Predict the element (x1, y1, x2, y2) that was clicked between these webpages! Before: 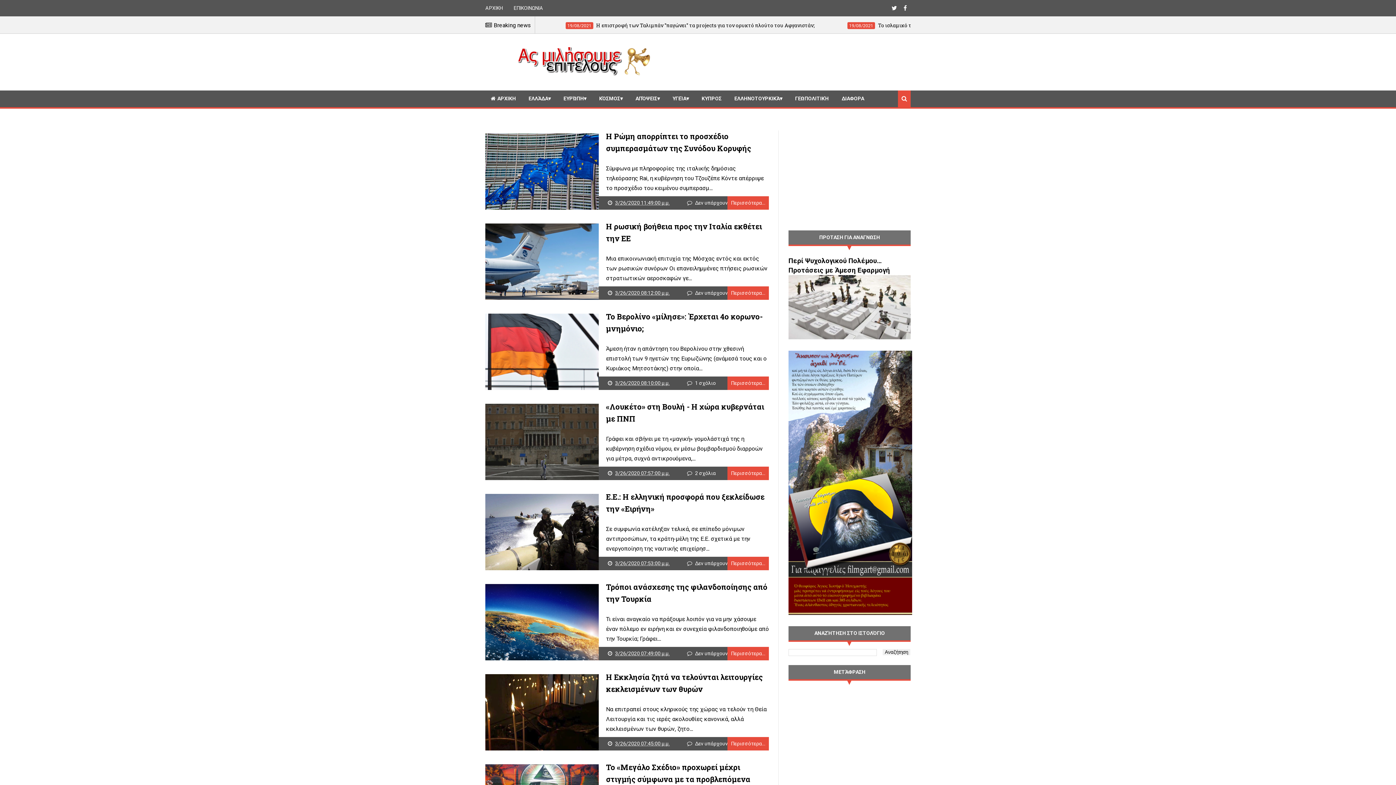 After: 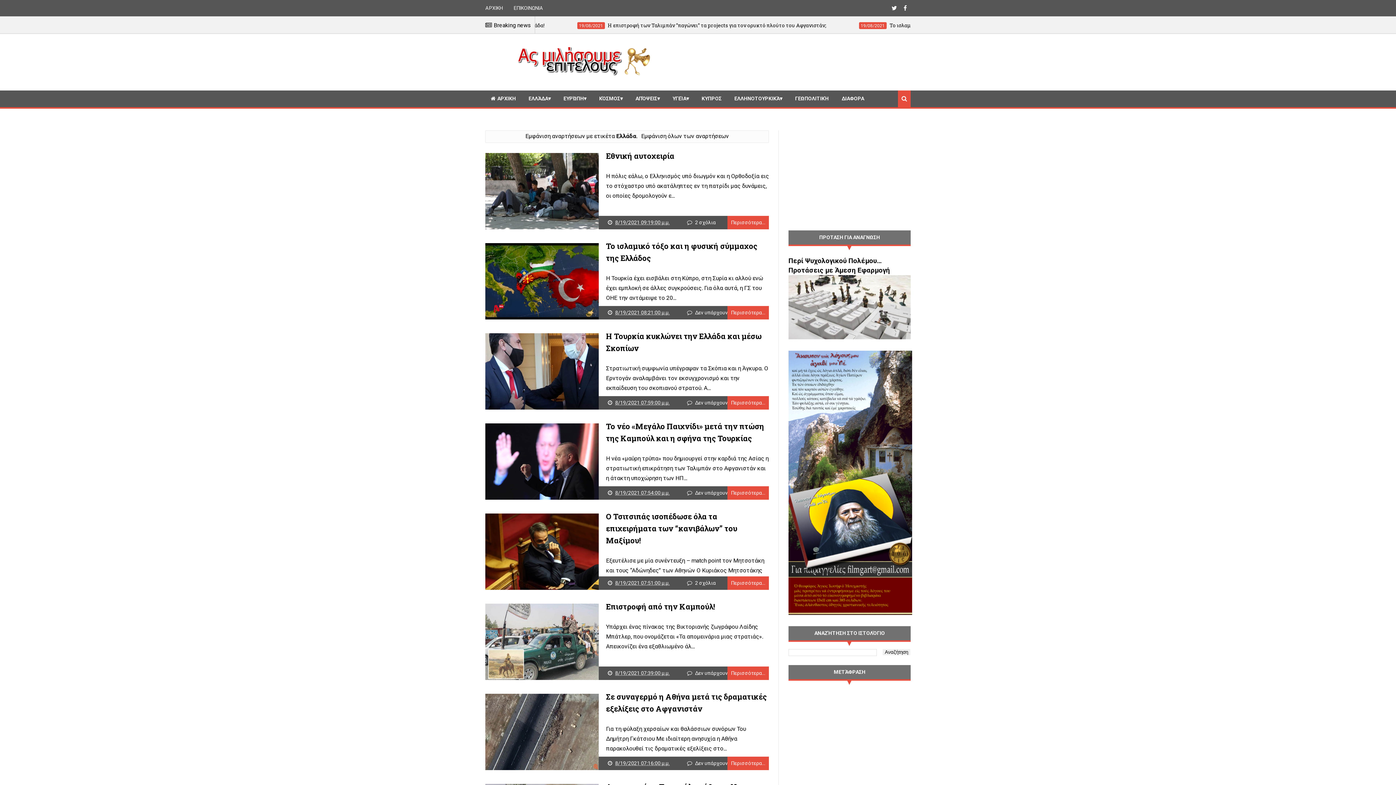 Action: label: ΕΛΛΆΔΑ bbox: (523, 92, 556, 104)